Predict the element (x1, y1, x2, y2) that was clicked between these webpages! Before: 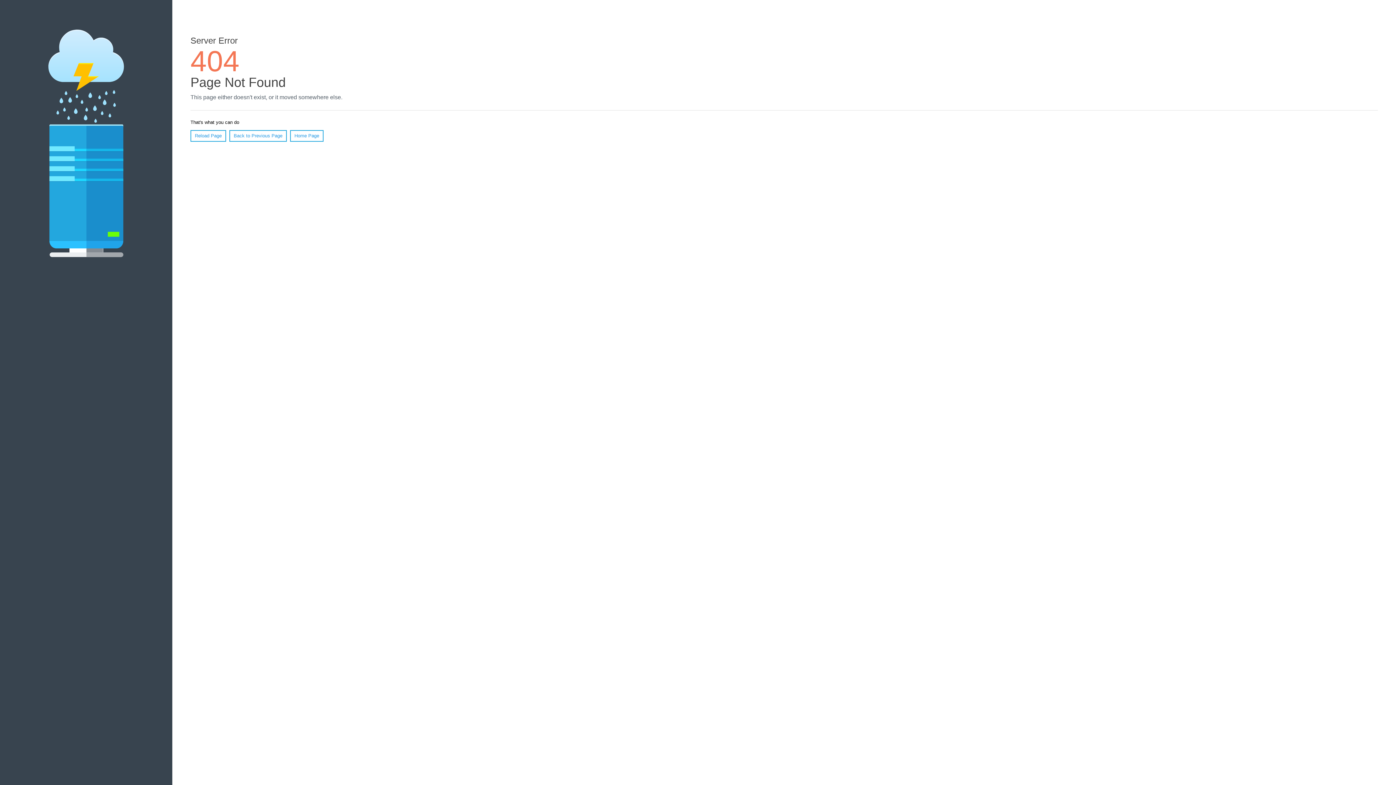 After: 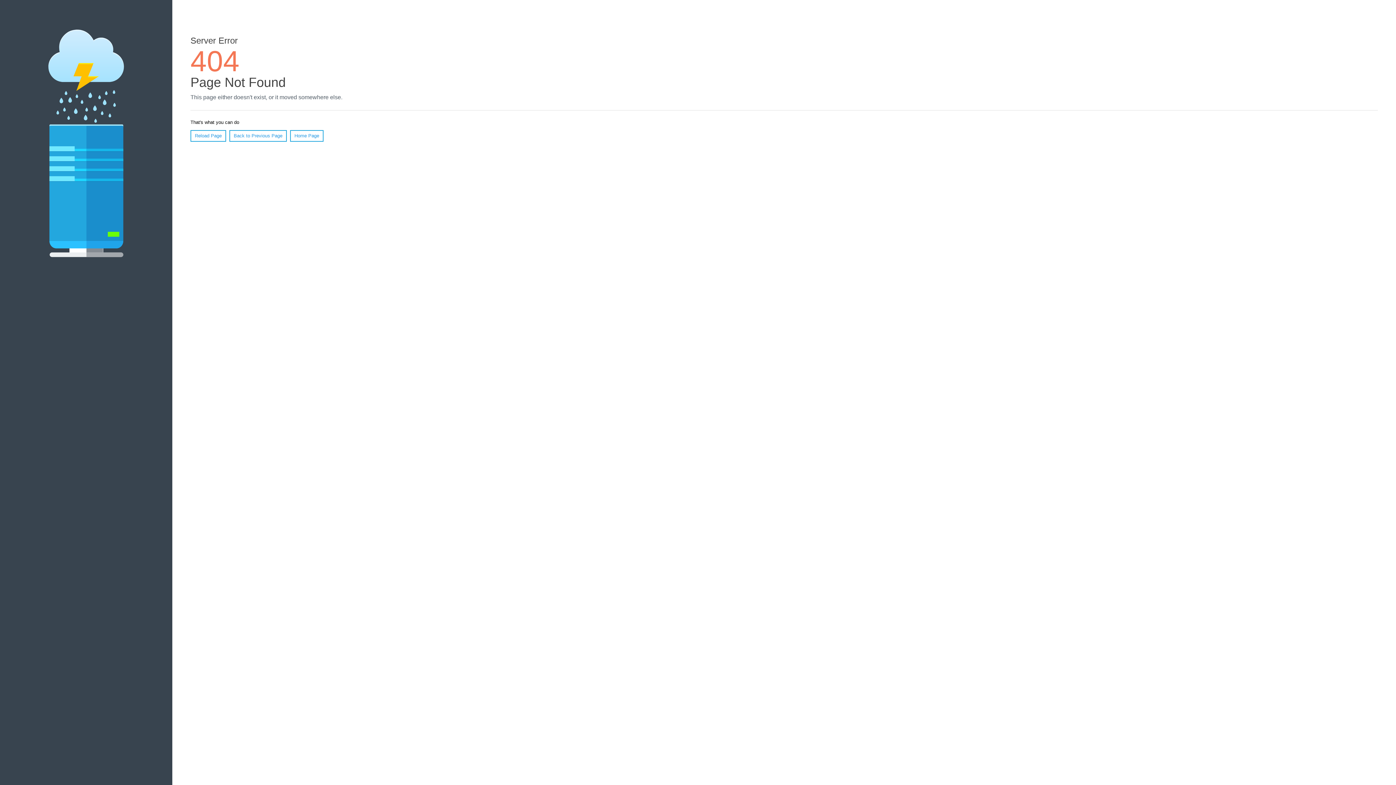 Action: label: Reload Page bbox: (190, 130, 226, 141)